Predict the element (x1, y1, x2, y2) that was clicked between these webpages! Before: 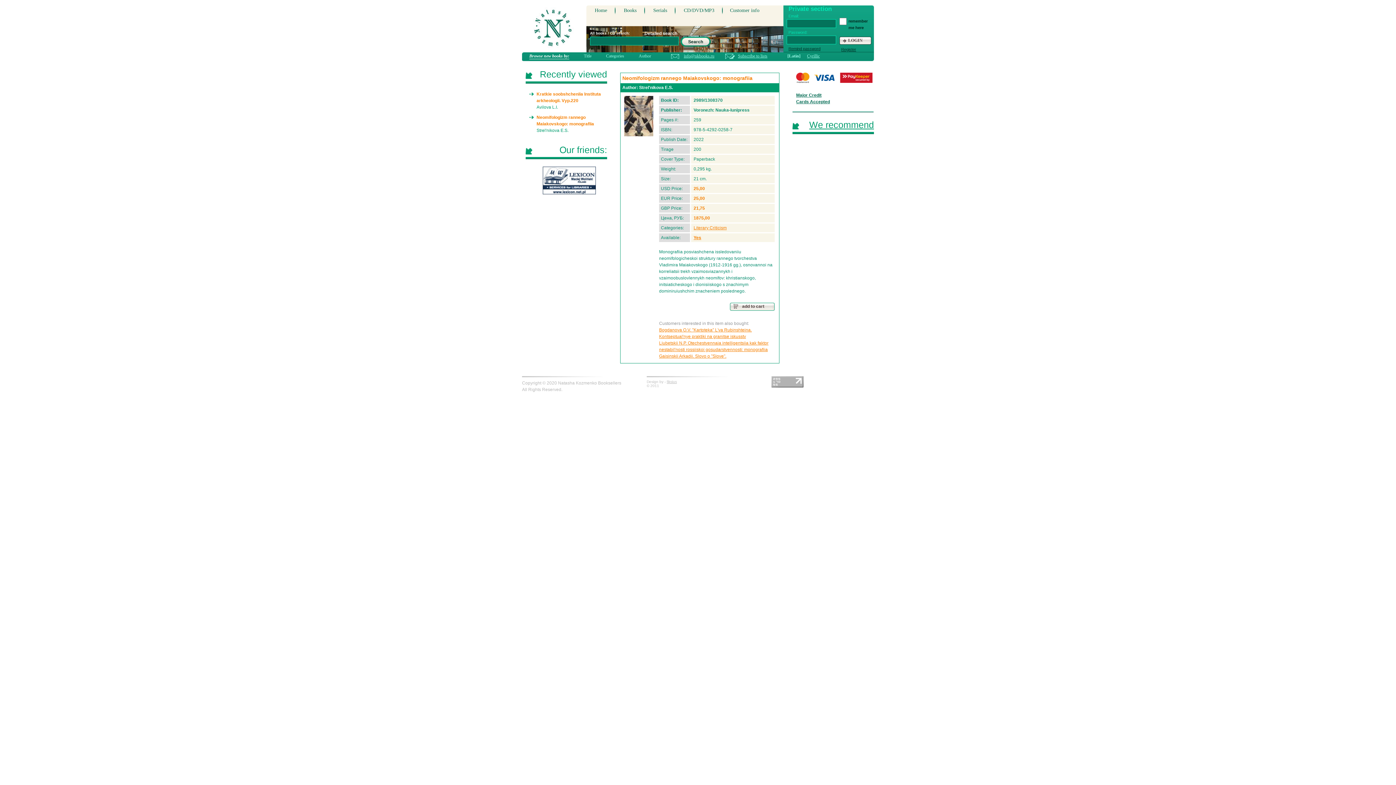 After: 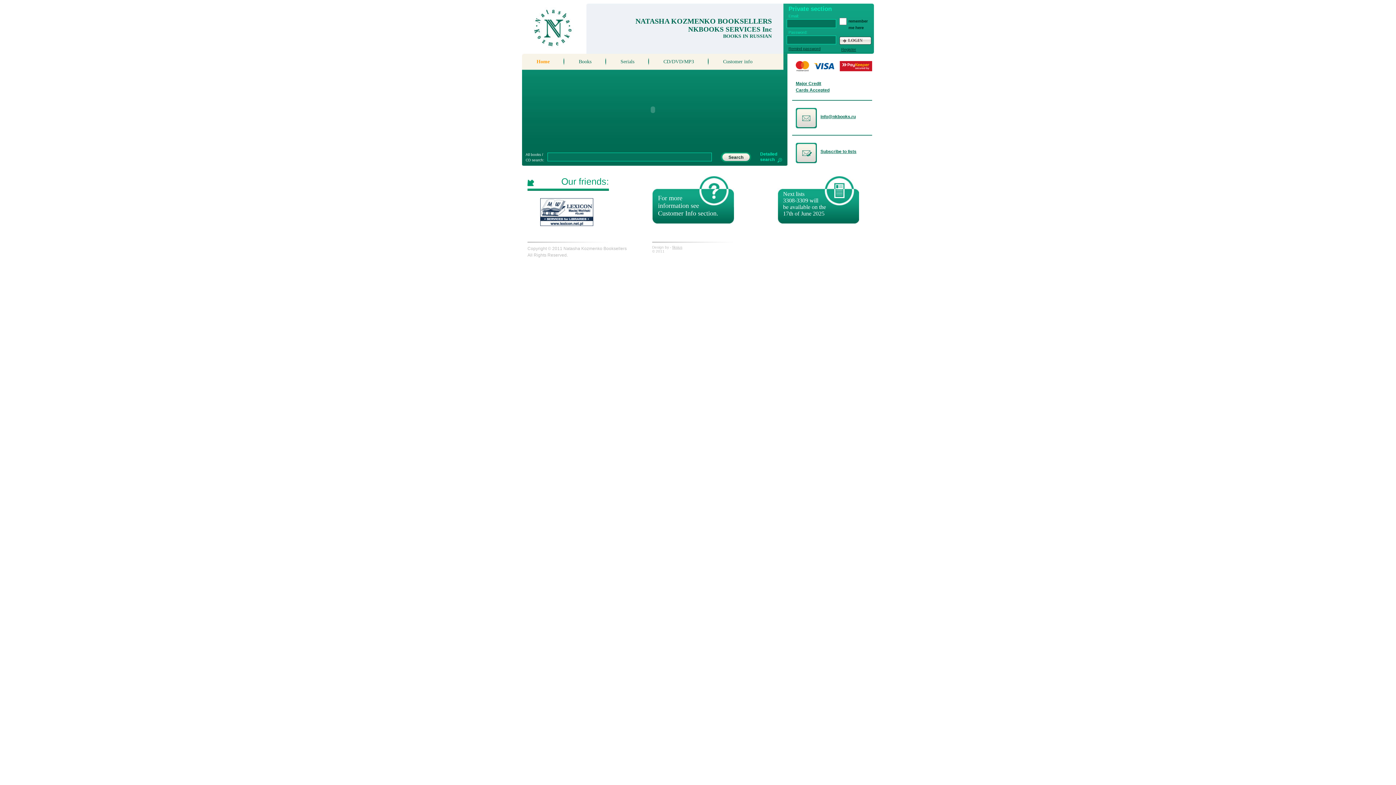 Action: bbox: (594, 7, 607, 13) label: Home